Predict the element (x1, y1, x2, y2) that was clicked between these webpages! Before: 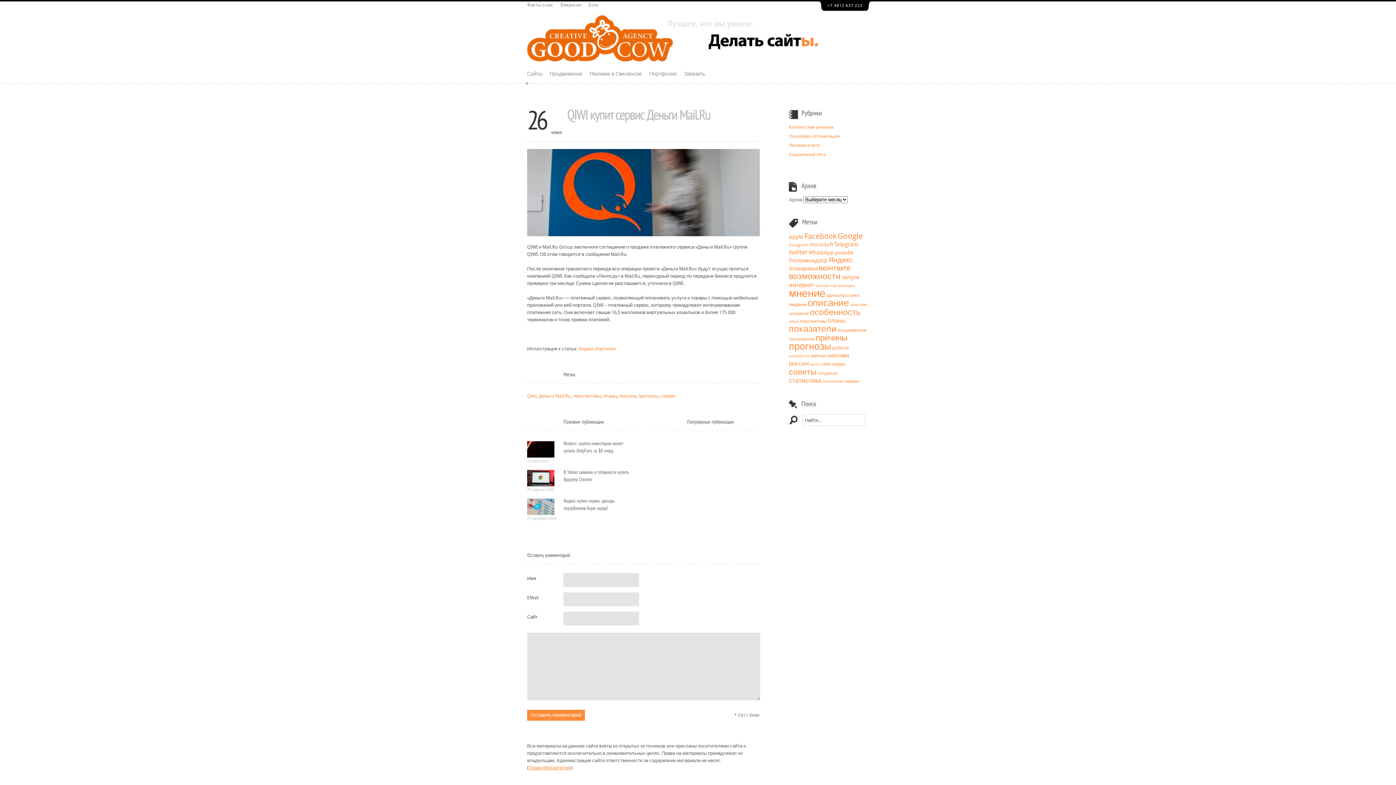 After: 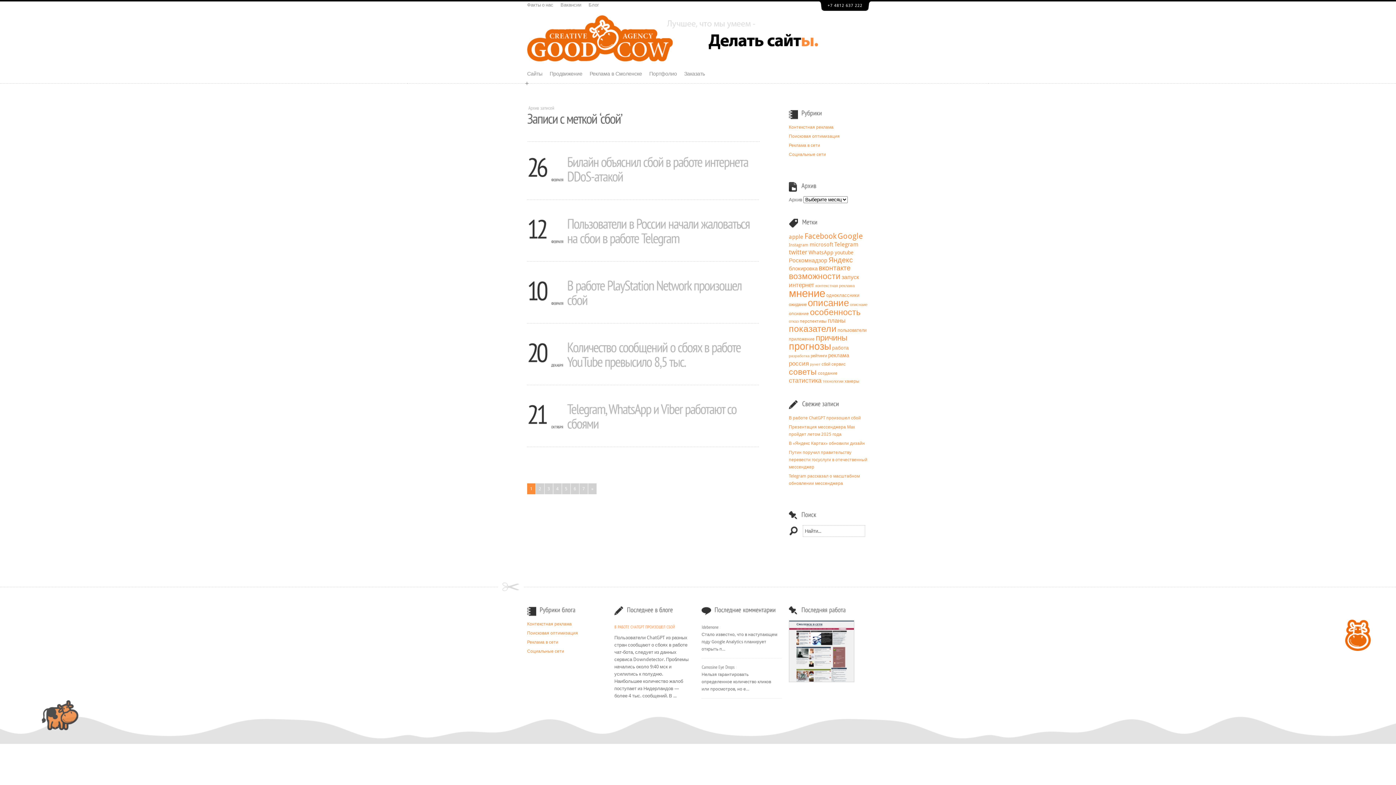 Action: label: сбой bbox: (821, 362, 830, 366)